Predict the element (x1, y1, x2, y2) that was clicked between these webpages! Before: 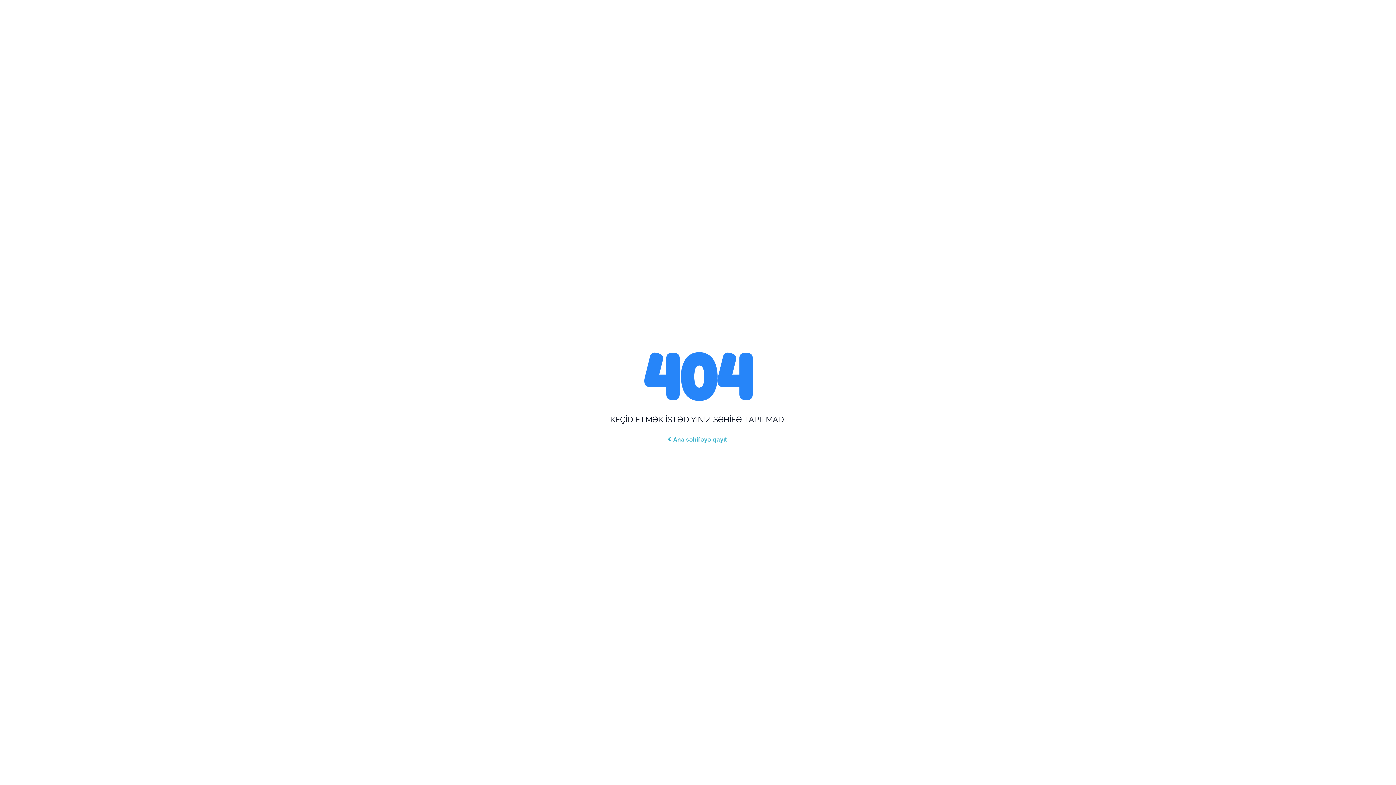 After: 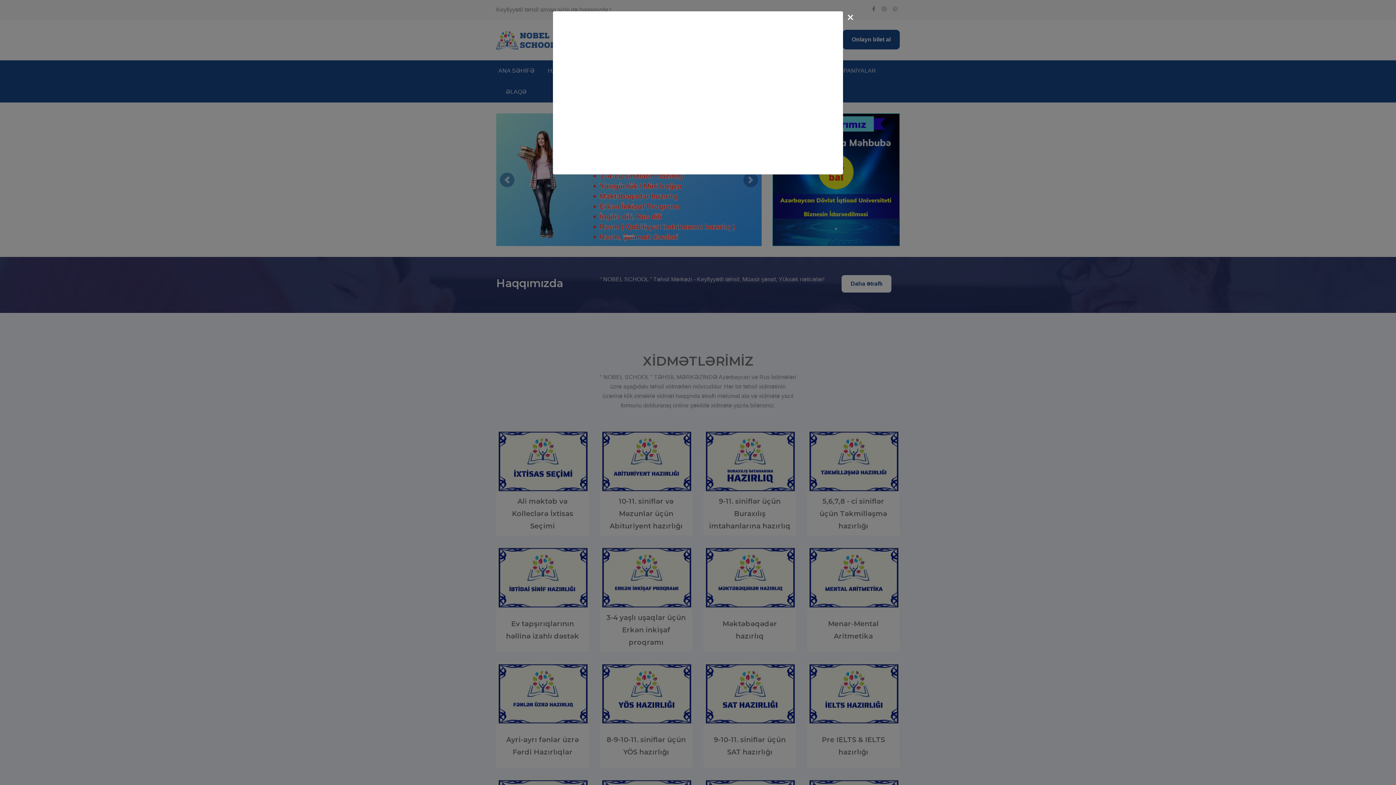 Action: bbox: (668, 436, 727, 444) label:  Ana səhifəyə qayıt